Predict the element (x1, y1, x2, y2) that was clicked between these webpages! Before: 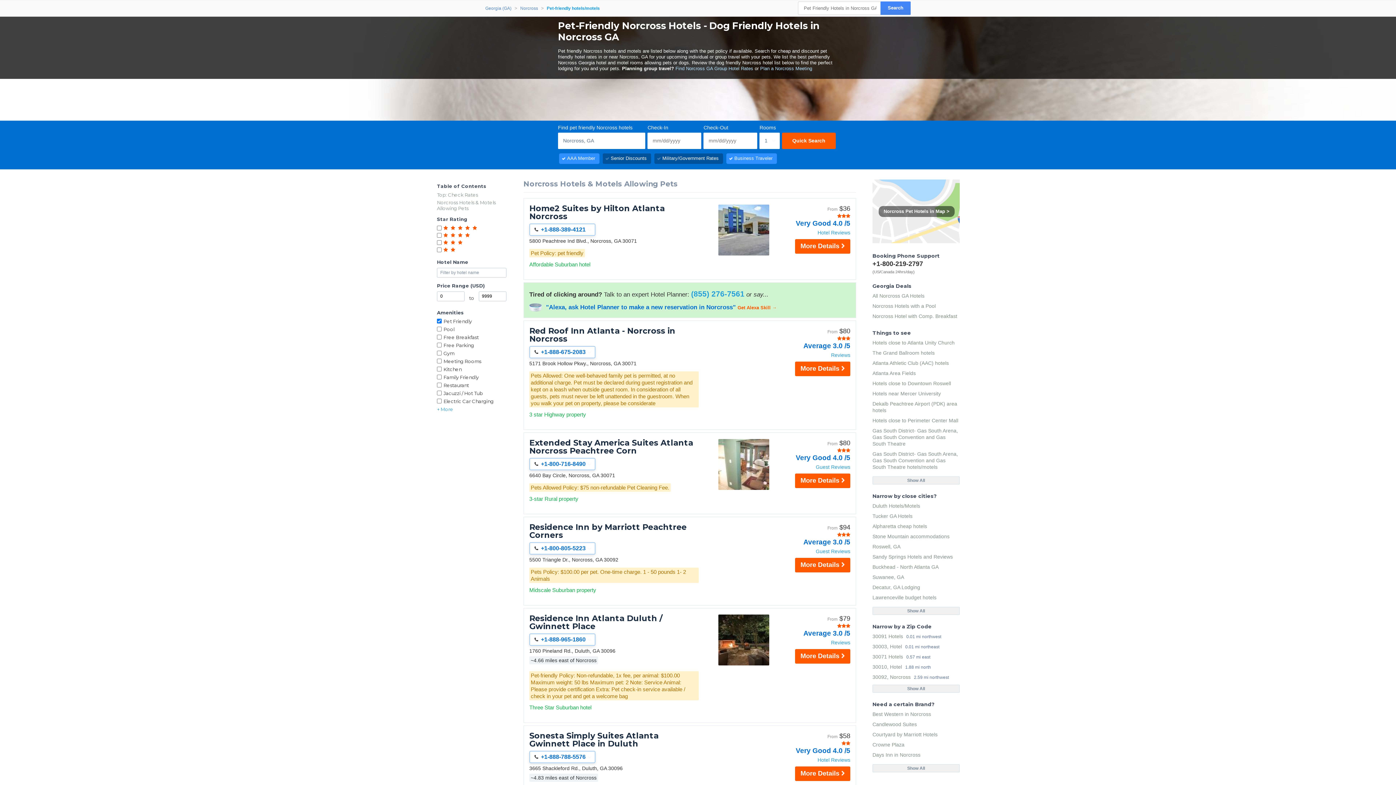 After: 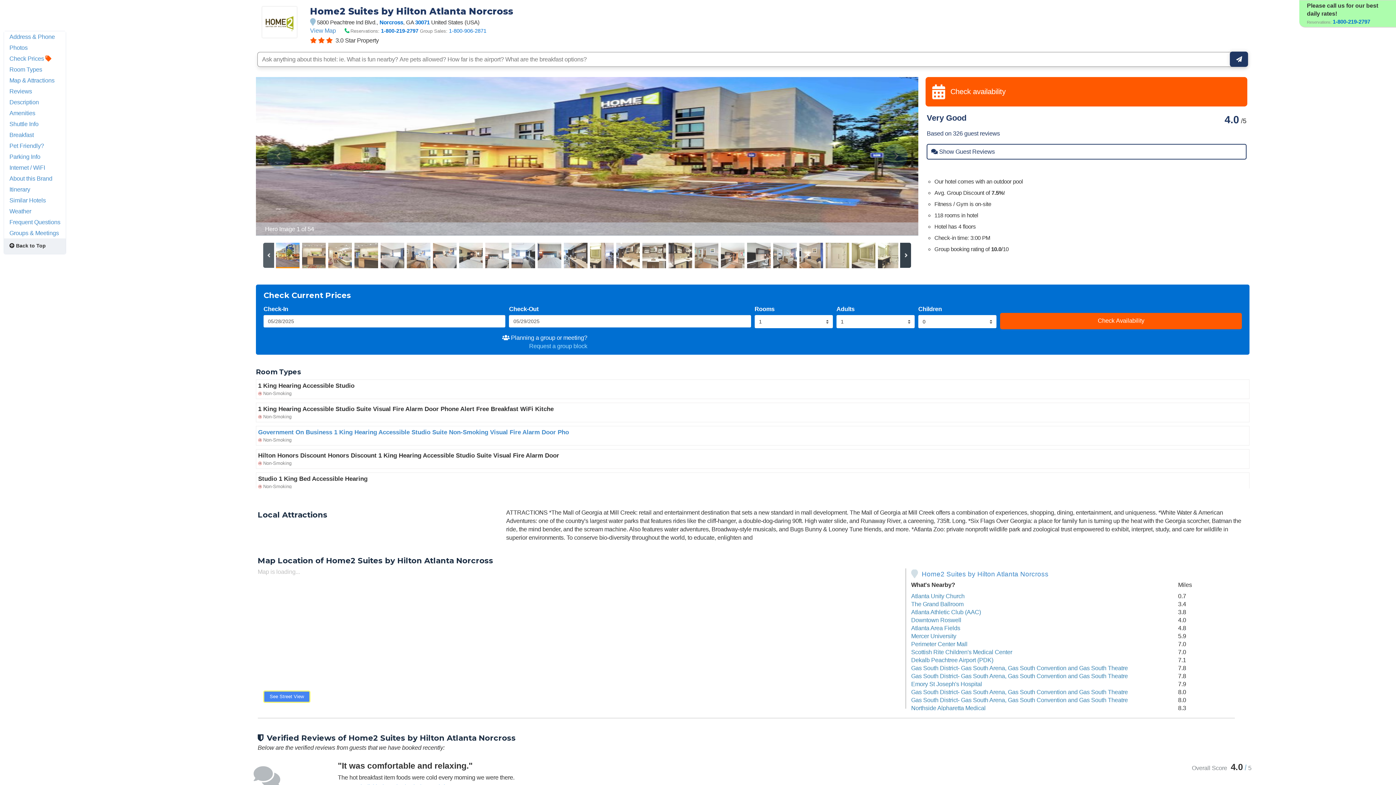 Action: bbox: (718, 251, 769, 256) label: More Photos